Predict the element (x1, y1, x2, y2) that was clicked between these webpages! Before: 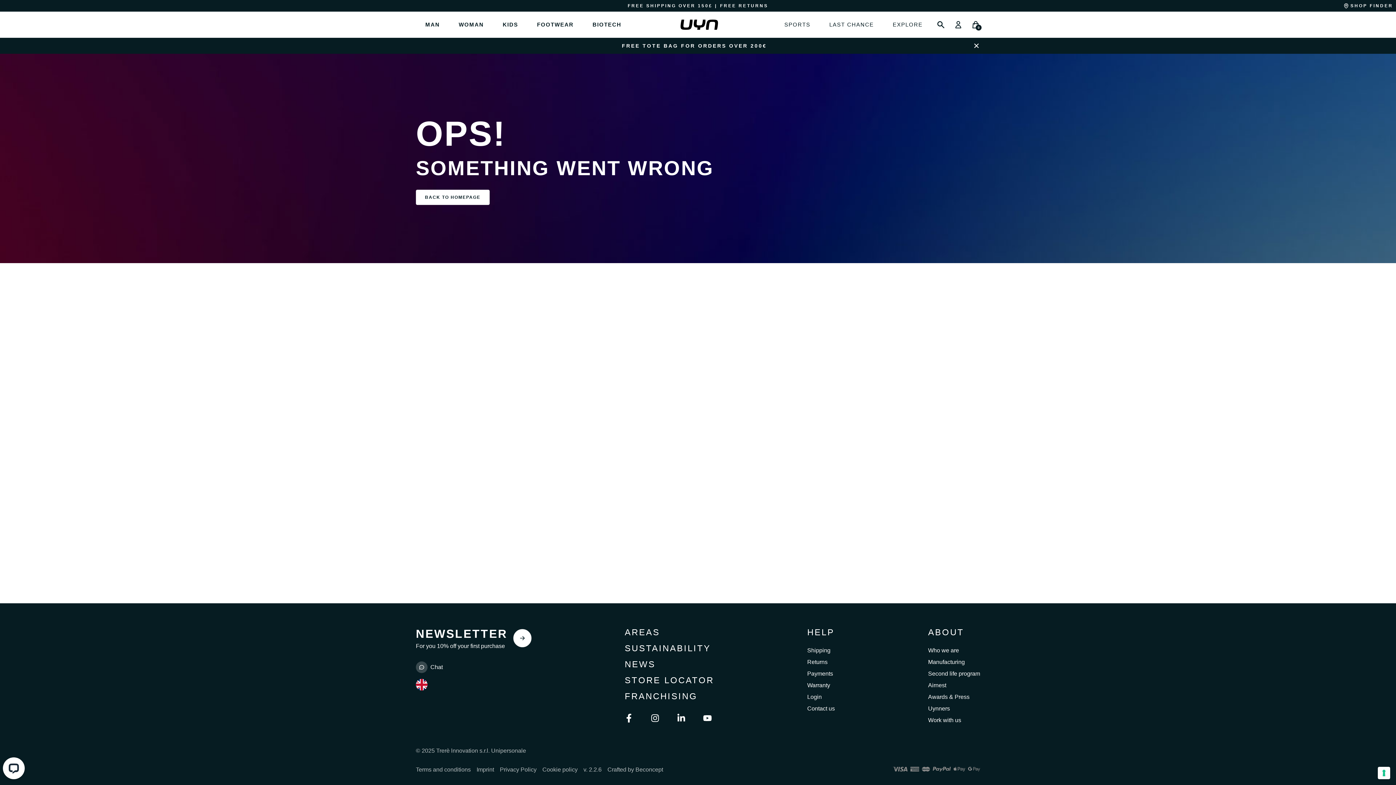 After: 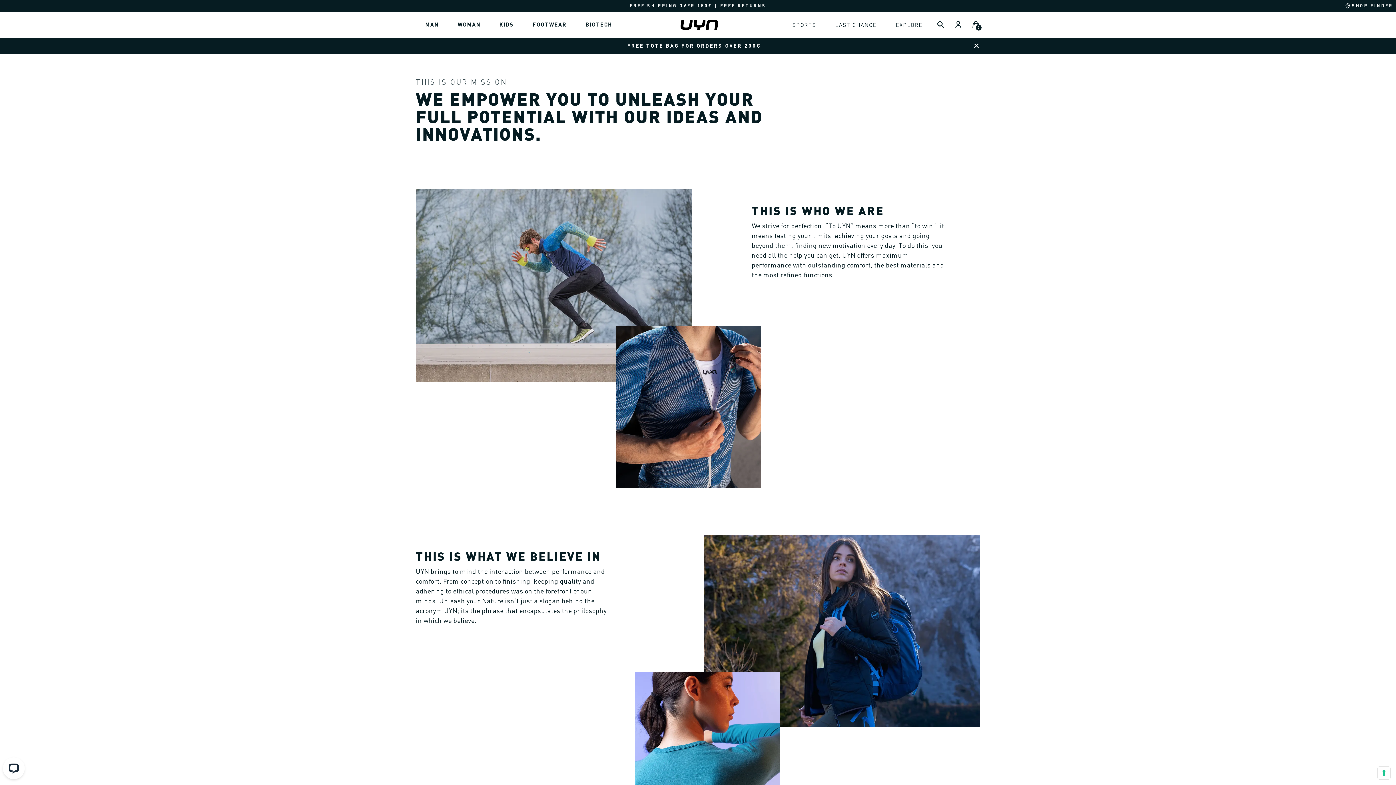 Action: label: Who we are bbox: (928, 647, 959, 653)